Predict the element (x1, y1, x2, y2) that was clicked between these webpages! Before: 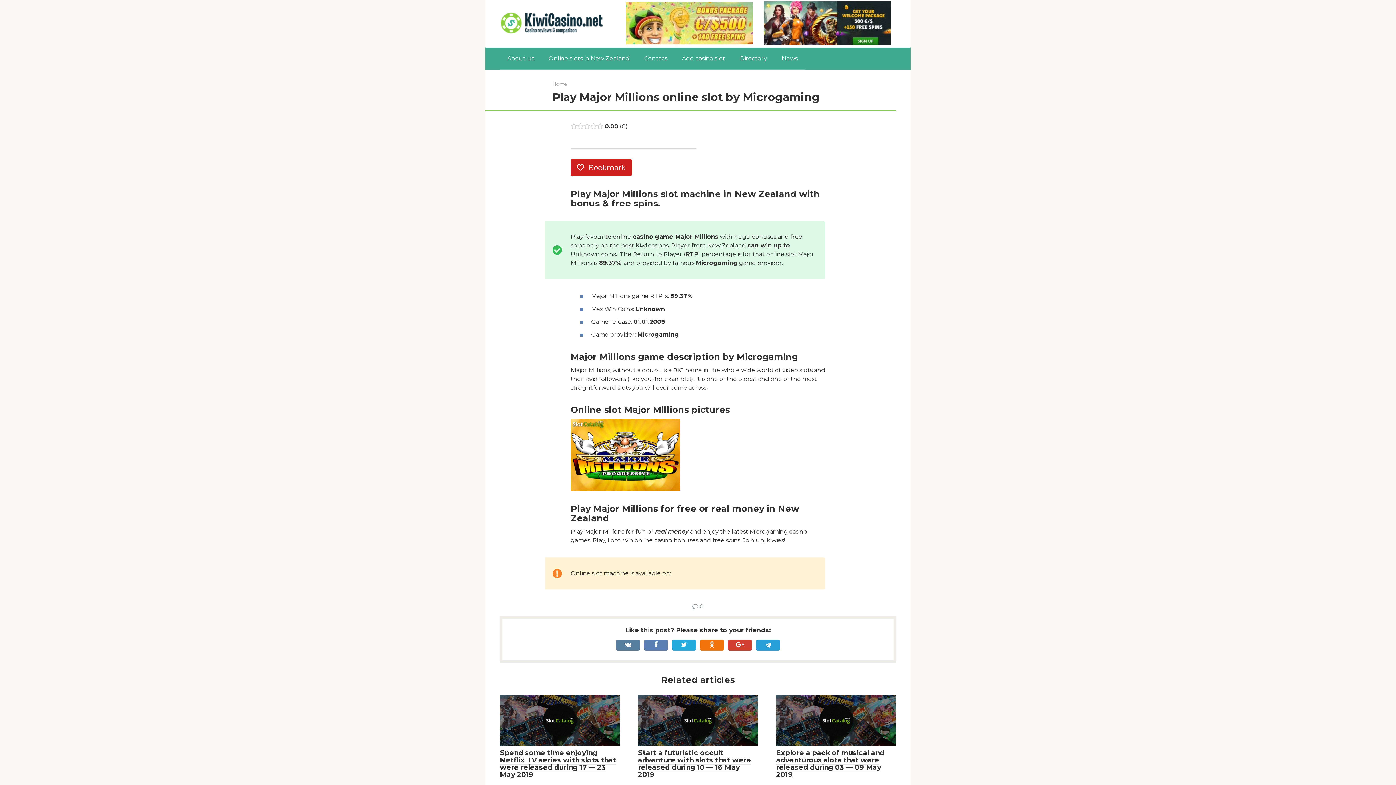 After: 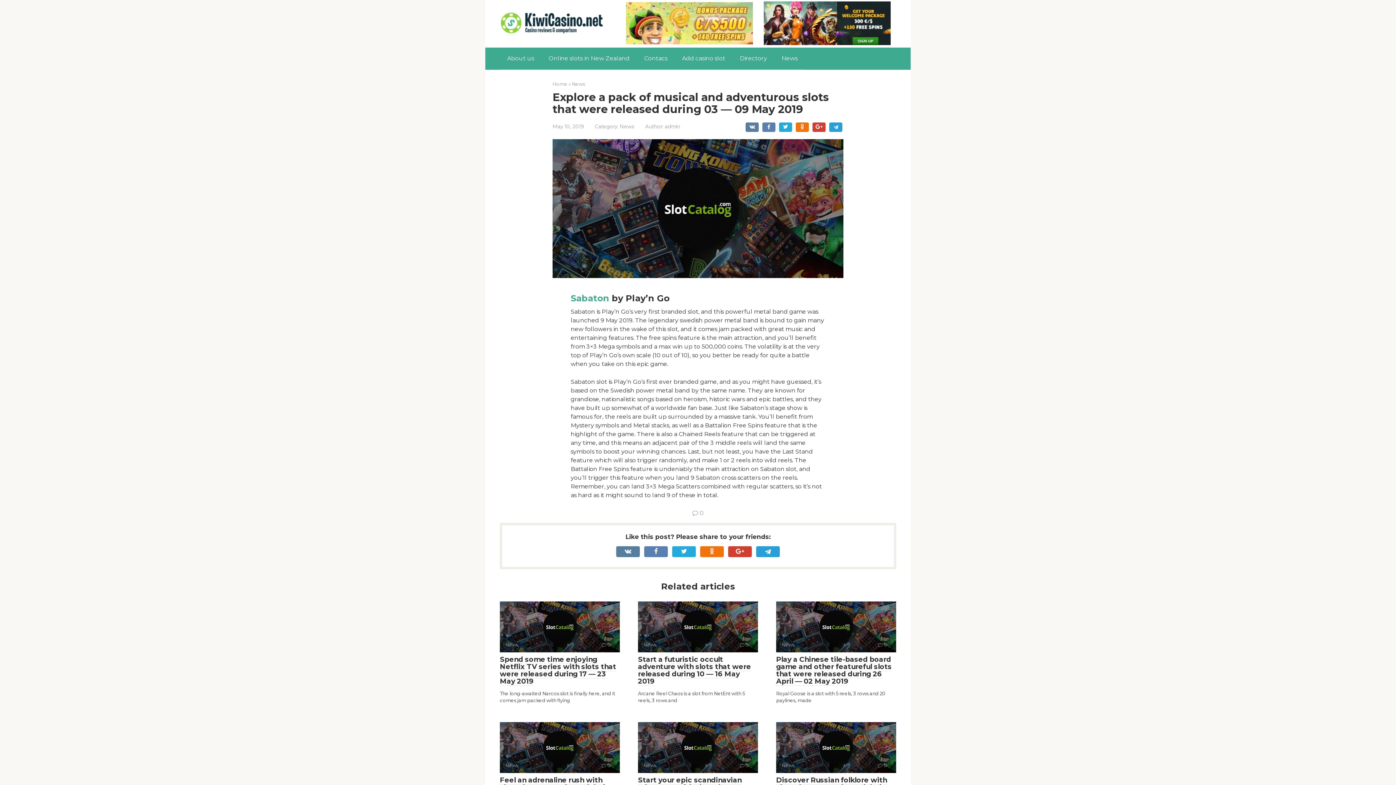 Action: label: Explore a pack of musical and adventurous slots that were released during 03 — 09 May 2019 bbox: (776, 749, 884, 779)